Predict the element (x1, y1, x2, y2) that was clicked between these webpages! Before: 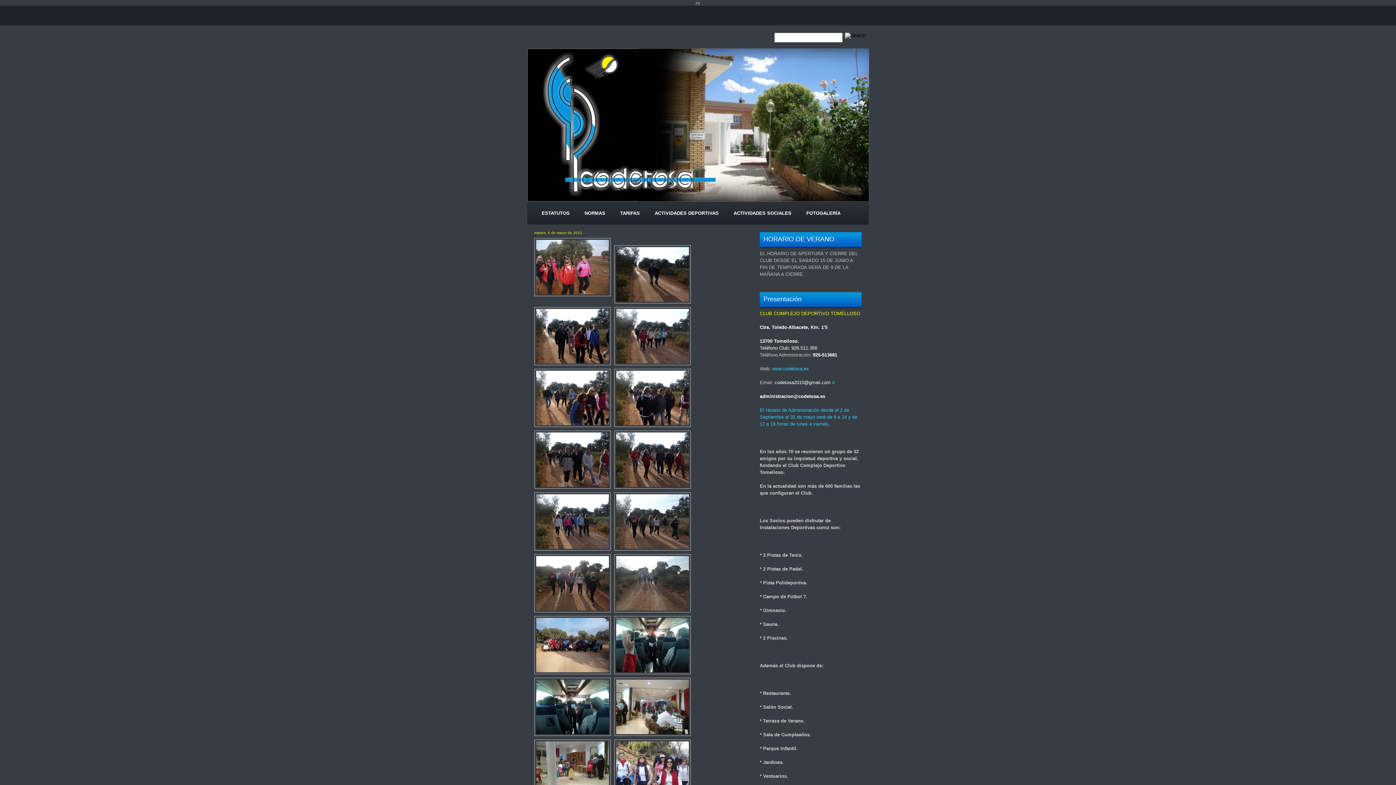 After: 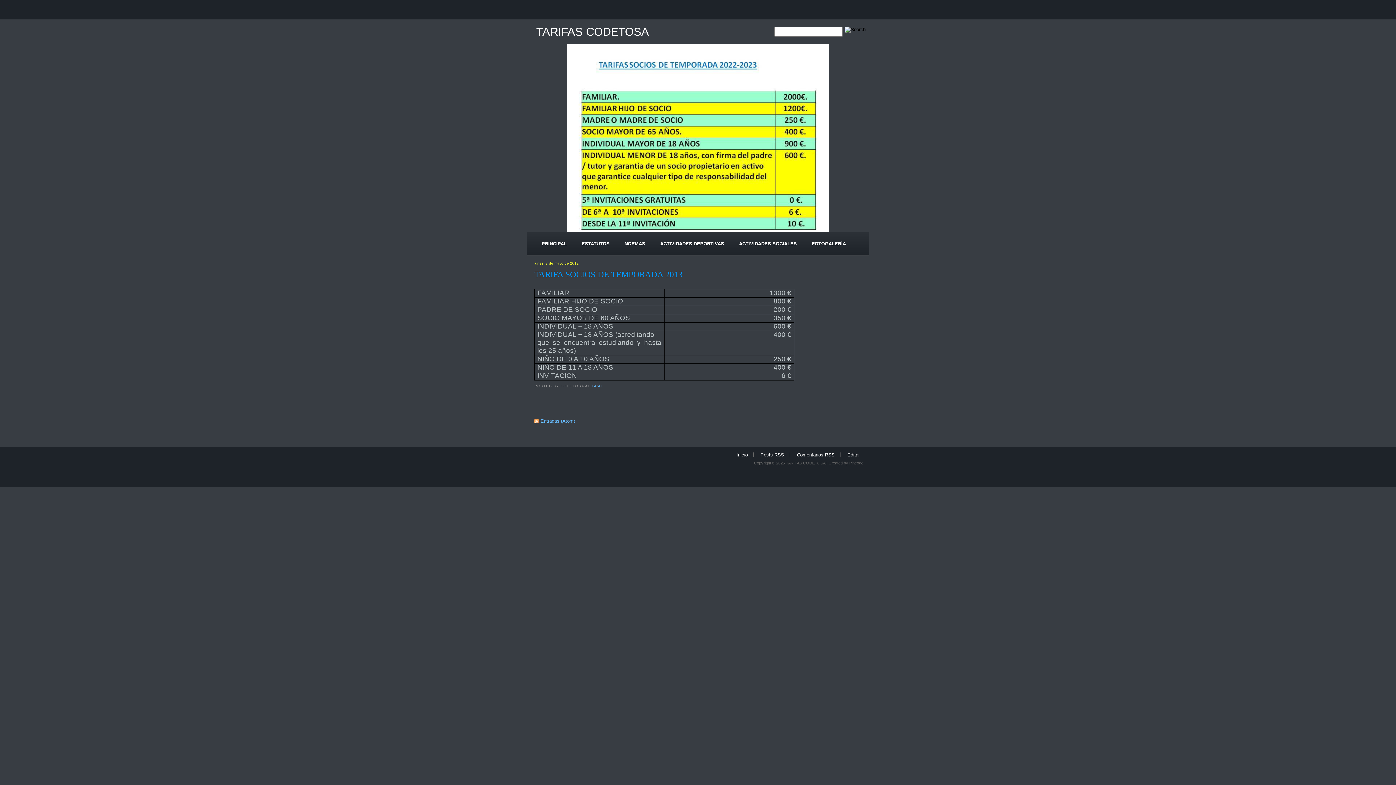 Action: label: TARIFAS bbox: (613, 206, 647, 220)